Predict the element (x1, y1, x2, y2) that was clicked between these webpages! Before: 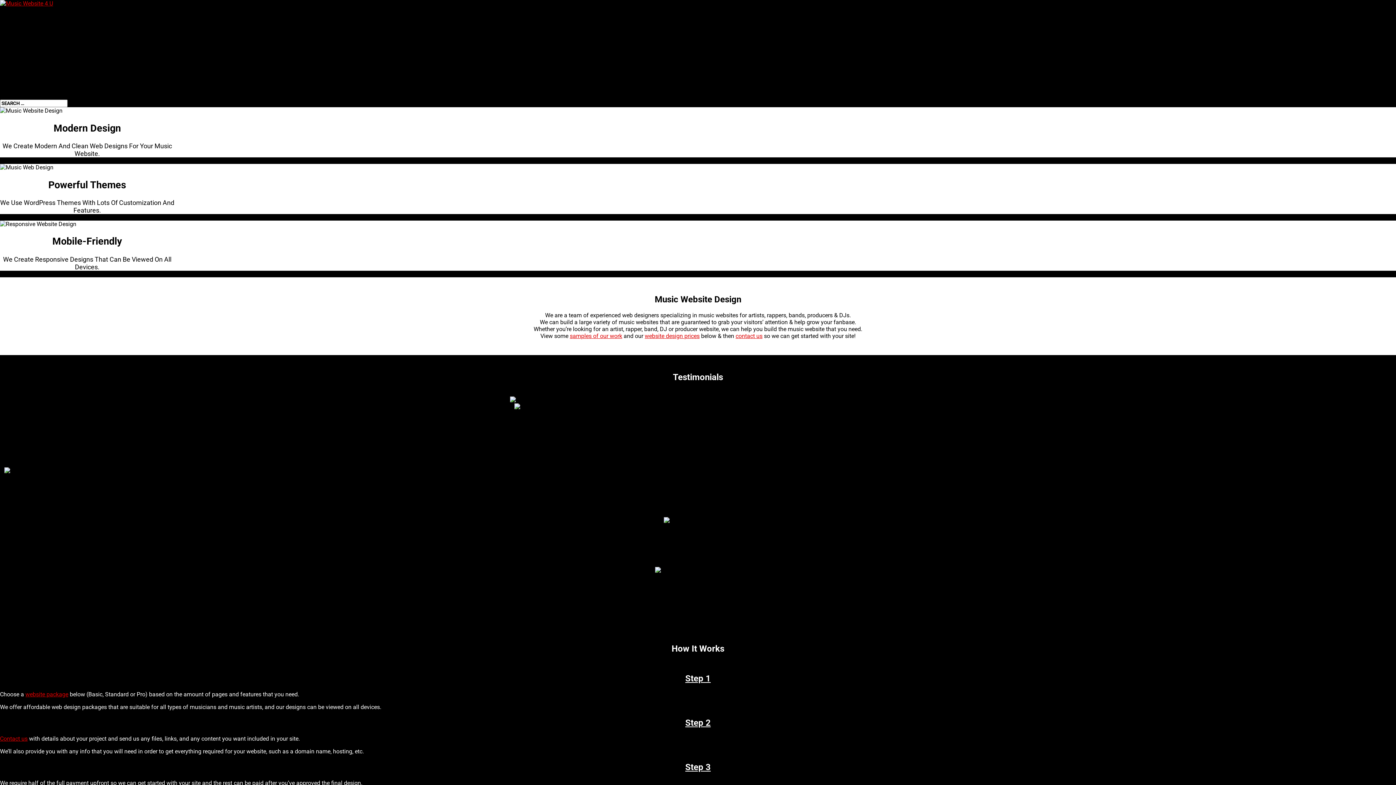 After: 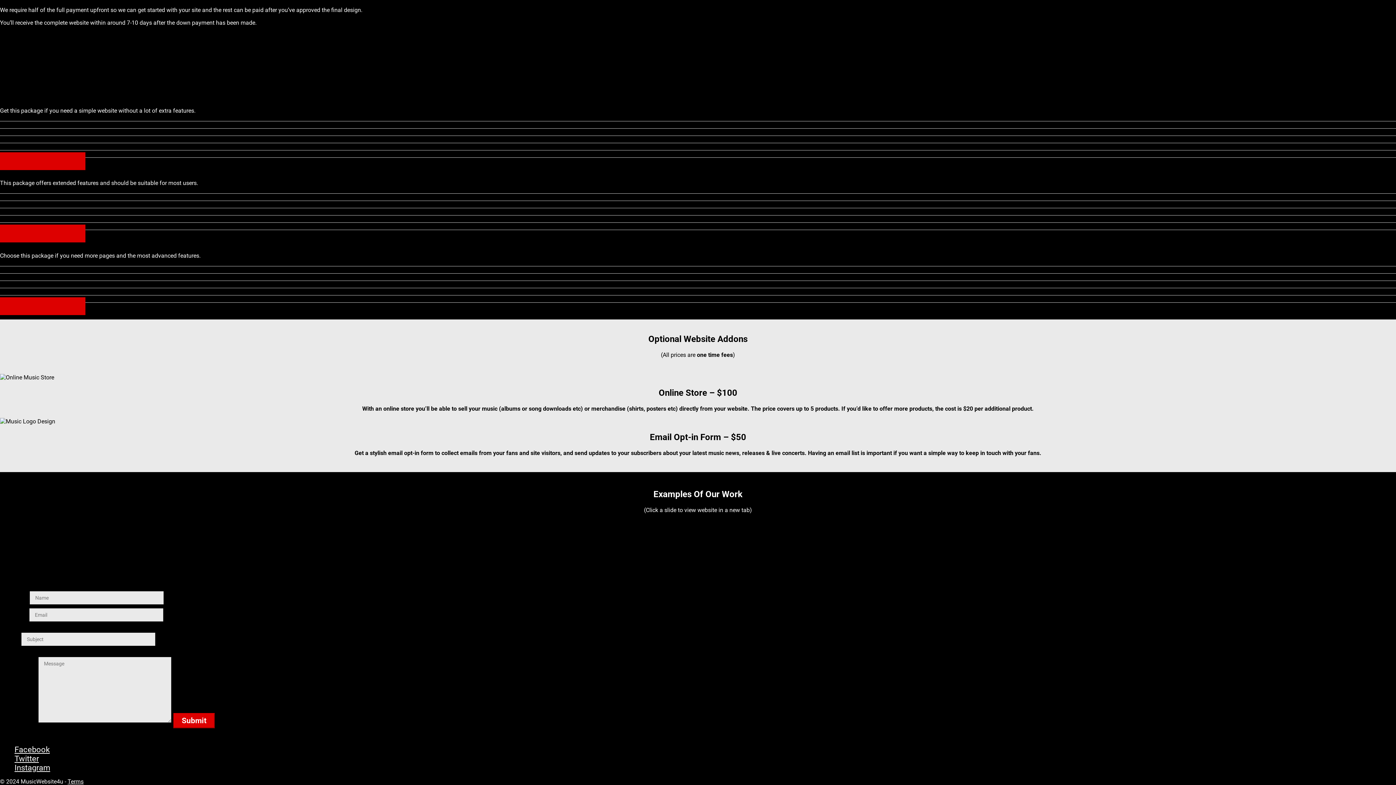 Action: label: website design prices bbox: (644, 332, 699, 339)